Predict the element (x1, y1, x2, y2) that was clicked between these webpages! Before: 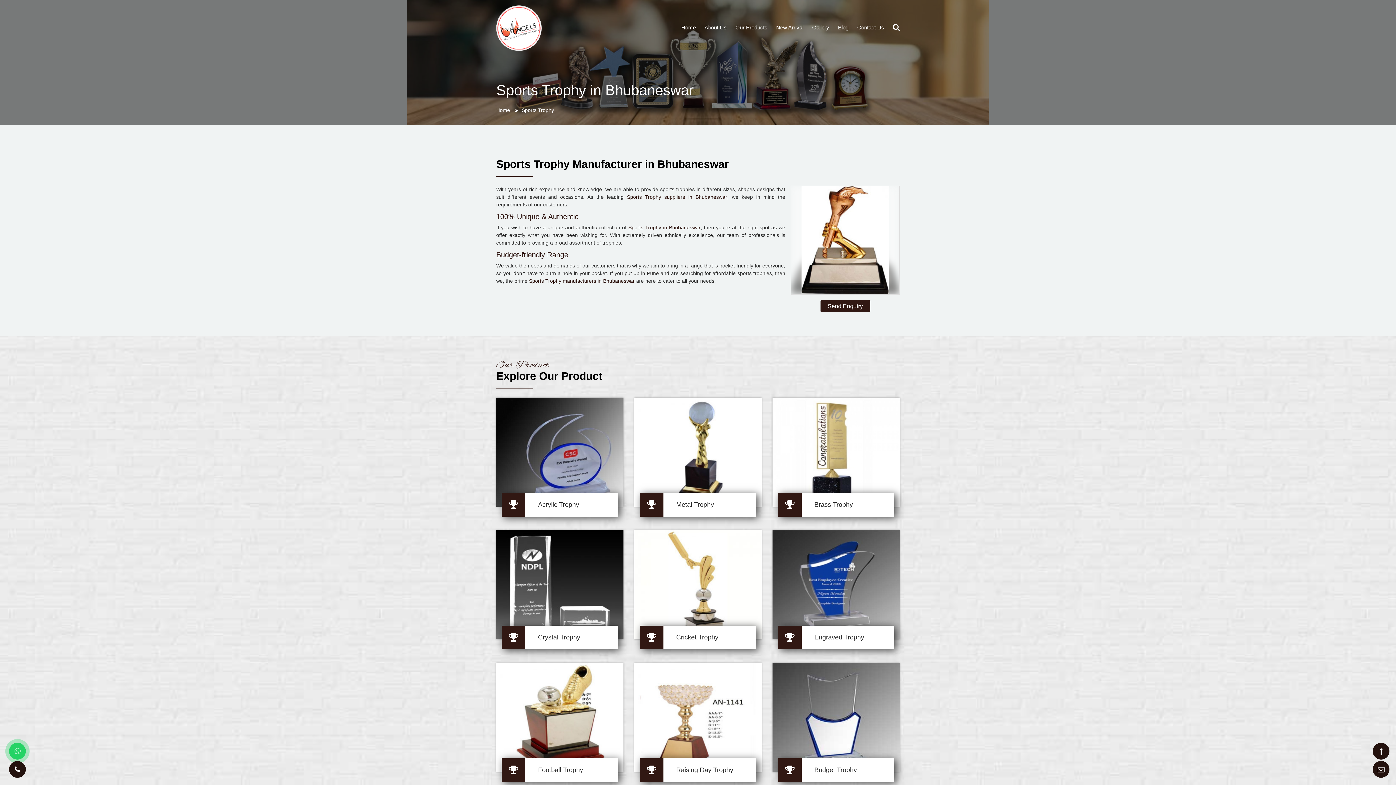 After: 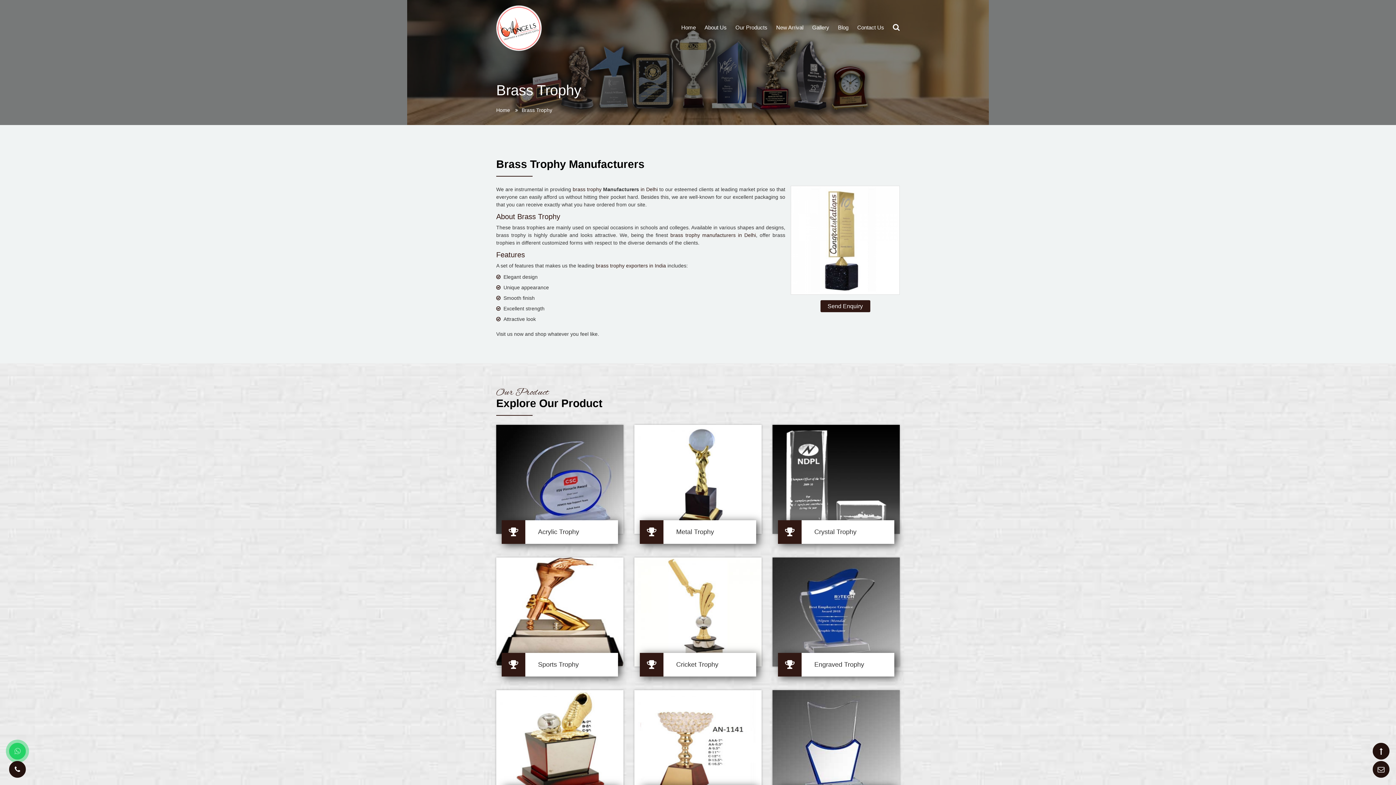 Action: bbox: (772, 397, 900, 506)